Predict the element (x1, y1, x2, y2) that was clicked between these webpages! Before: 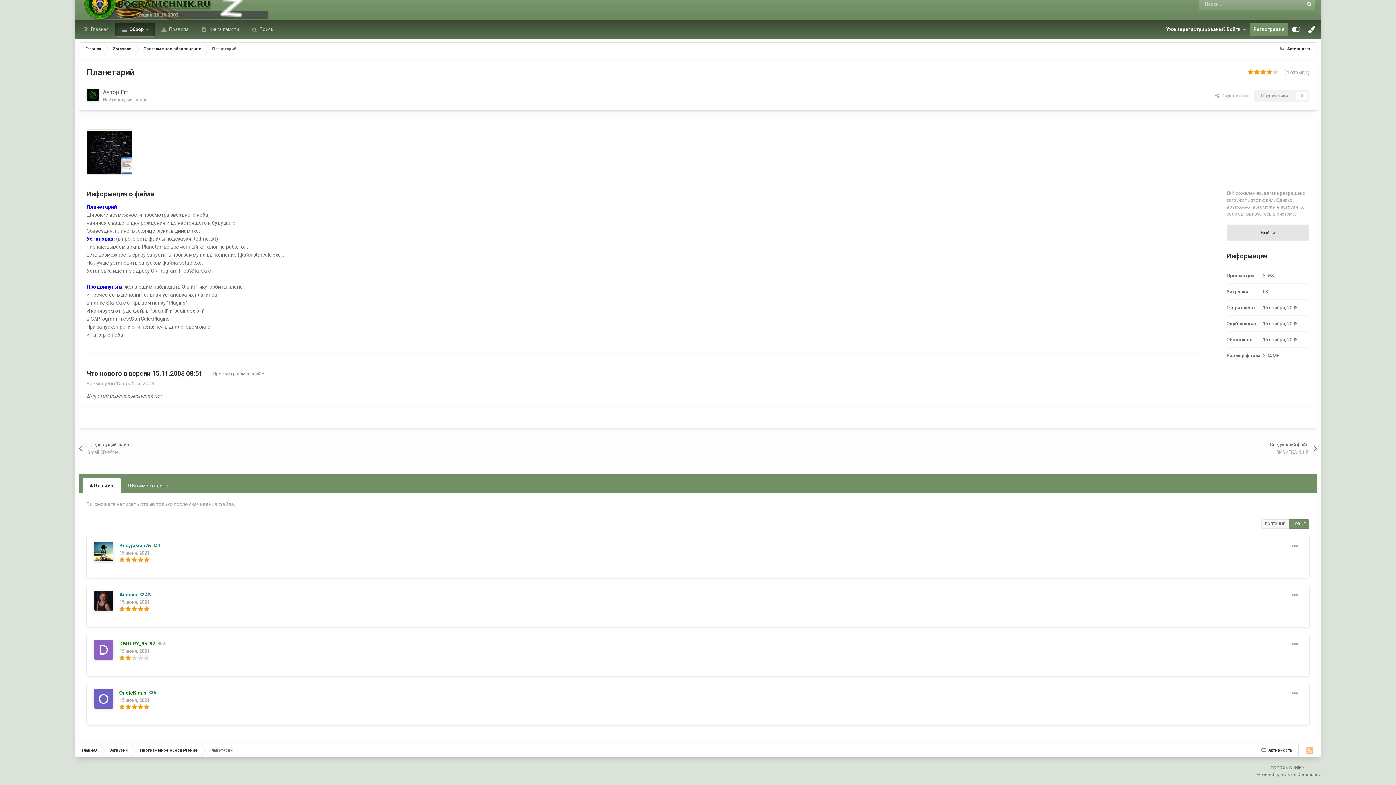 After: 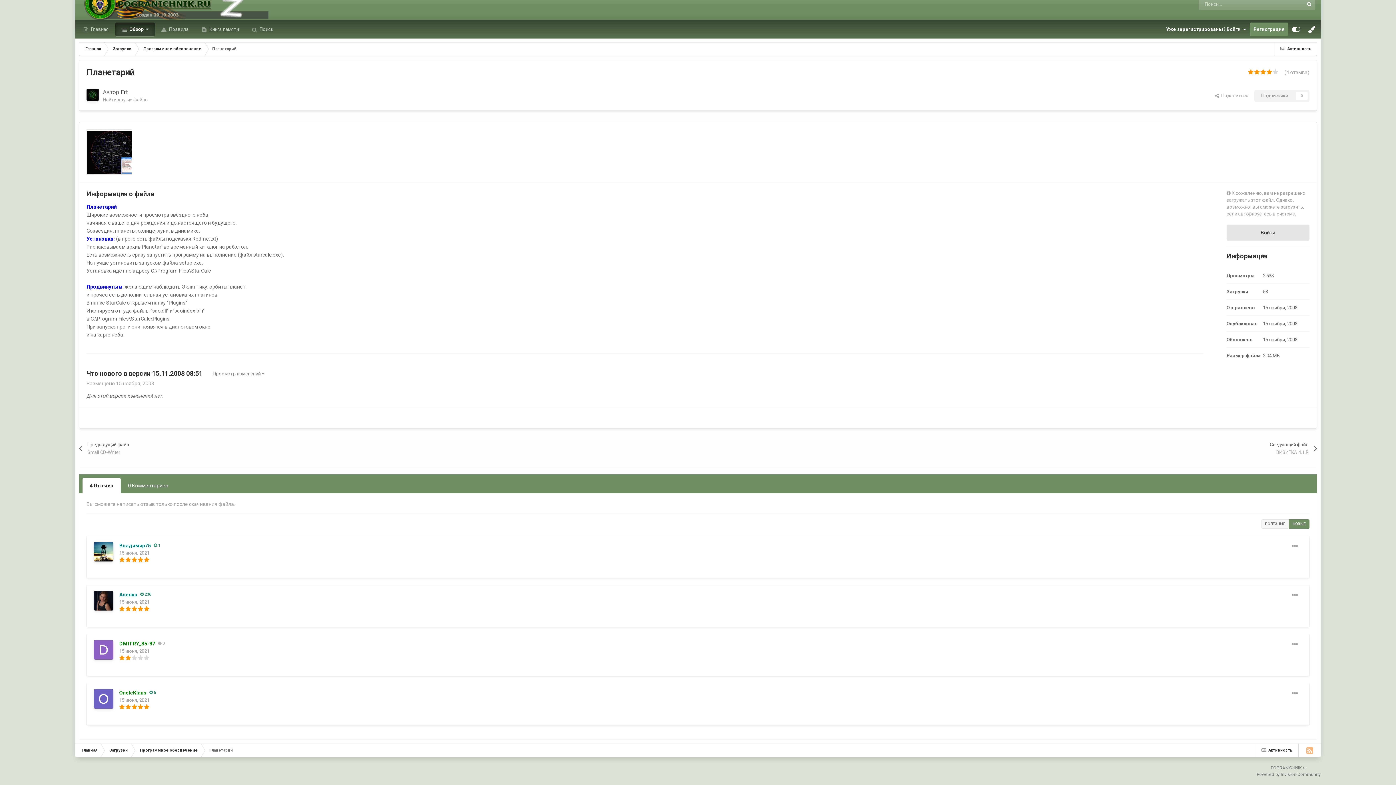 Action: label: НОВЫЕ bbox: (1289, 519, 1309, 528)